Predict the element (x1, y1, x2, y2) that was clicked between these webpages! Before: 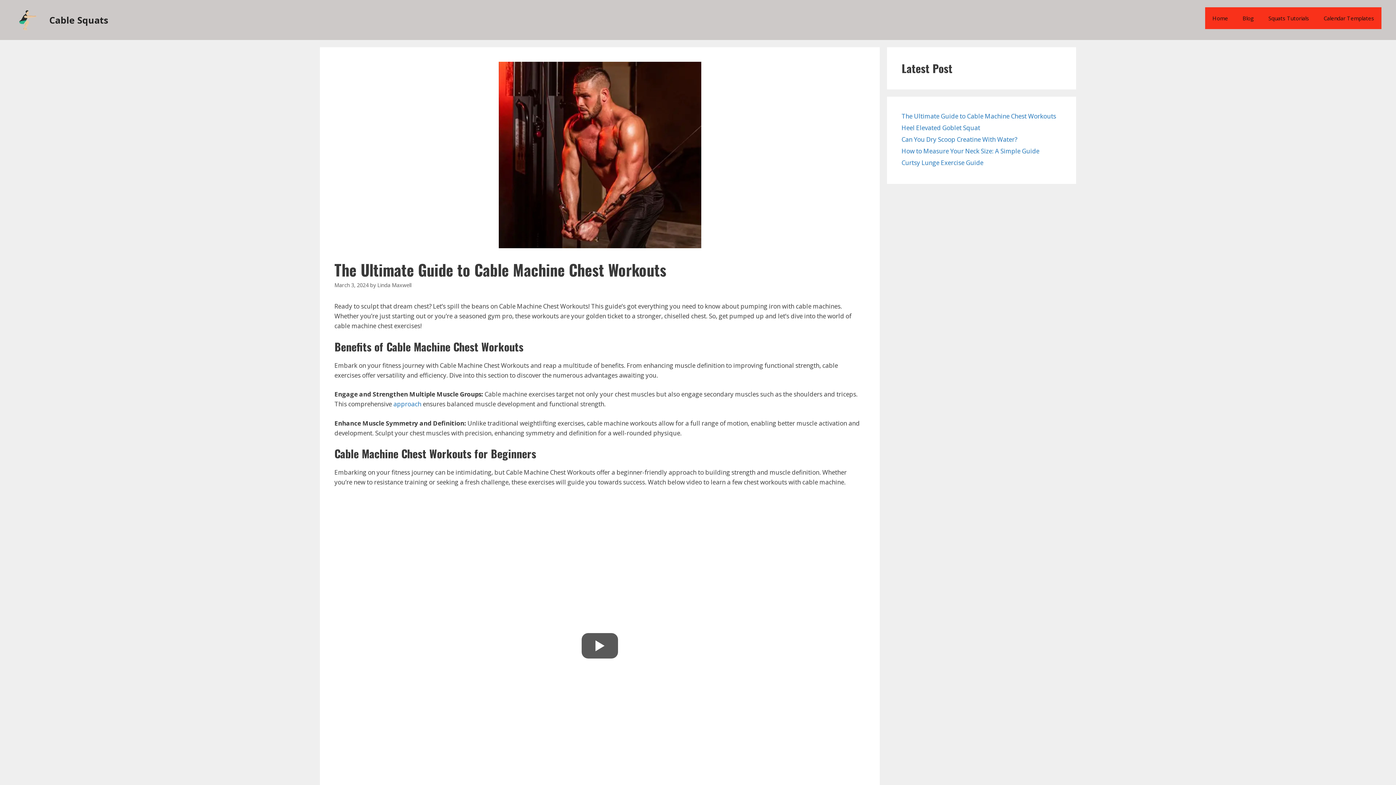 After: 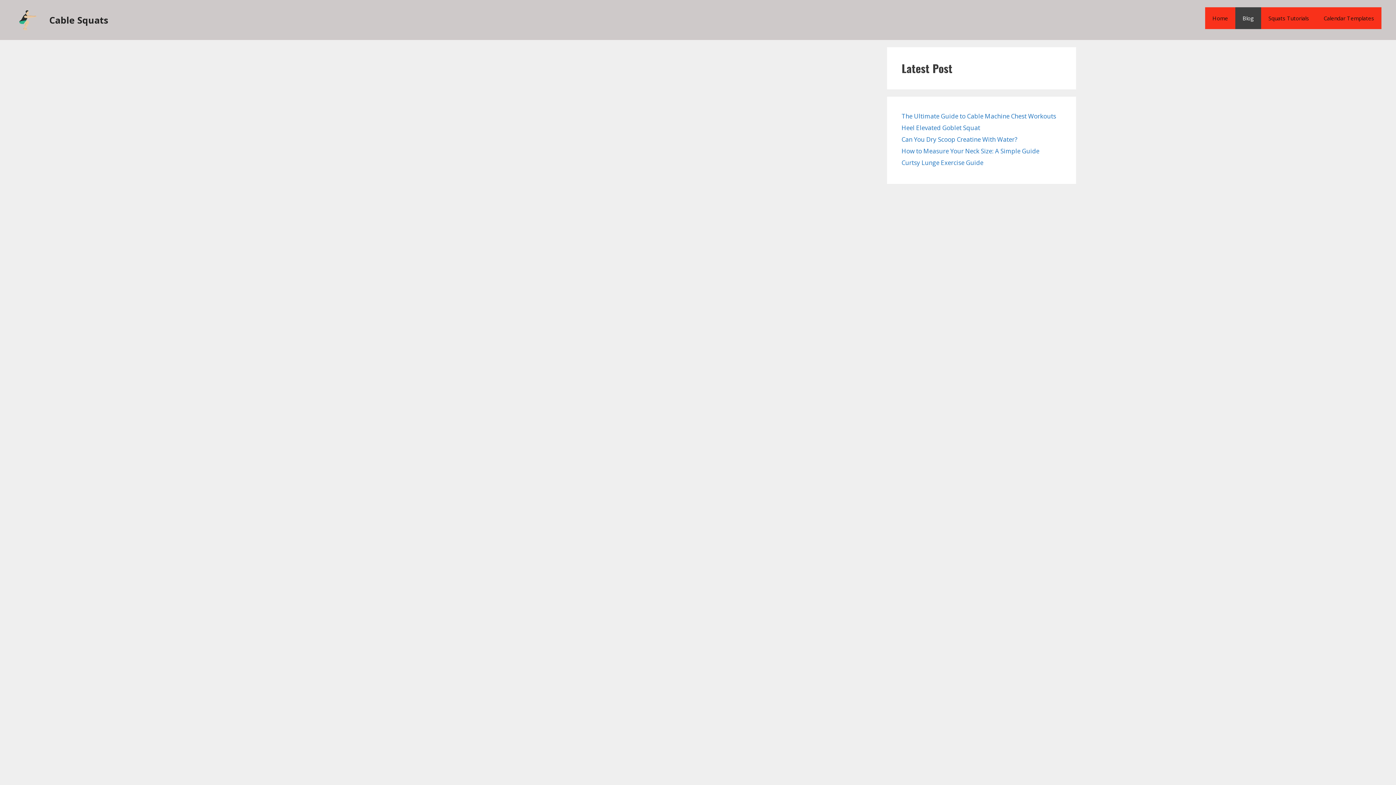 Action: bbox: (1235, 7, 1261, 29) label: Blog